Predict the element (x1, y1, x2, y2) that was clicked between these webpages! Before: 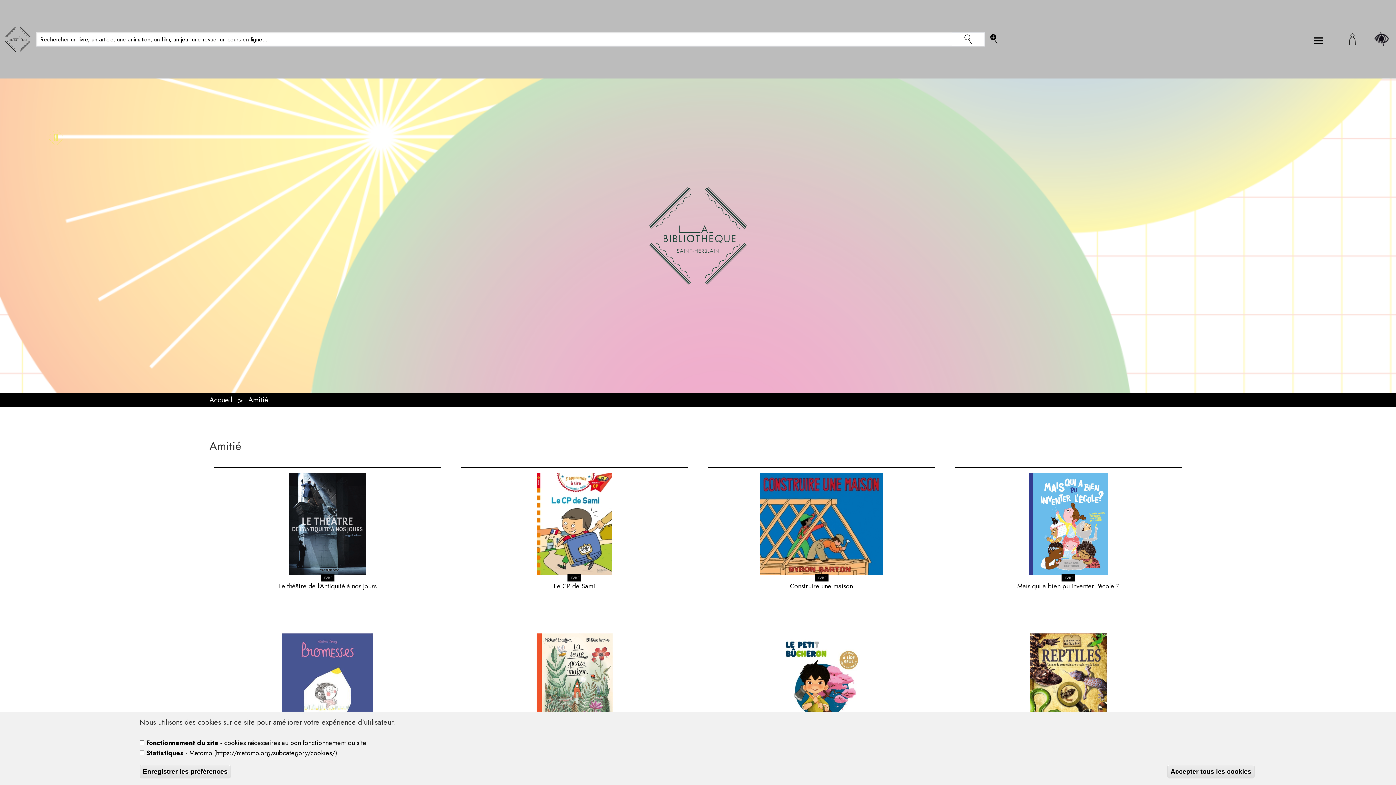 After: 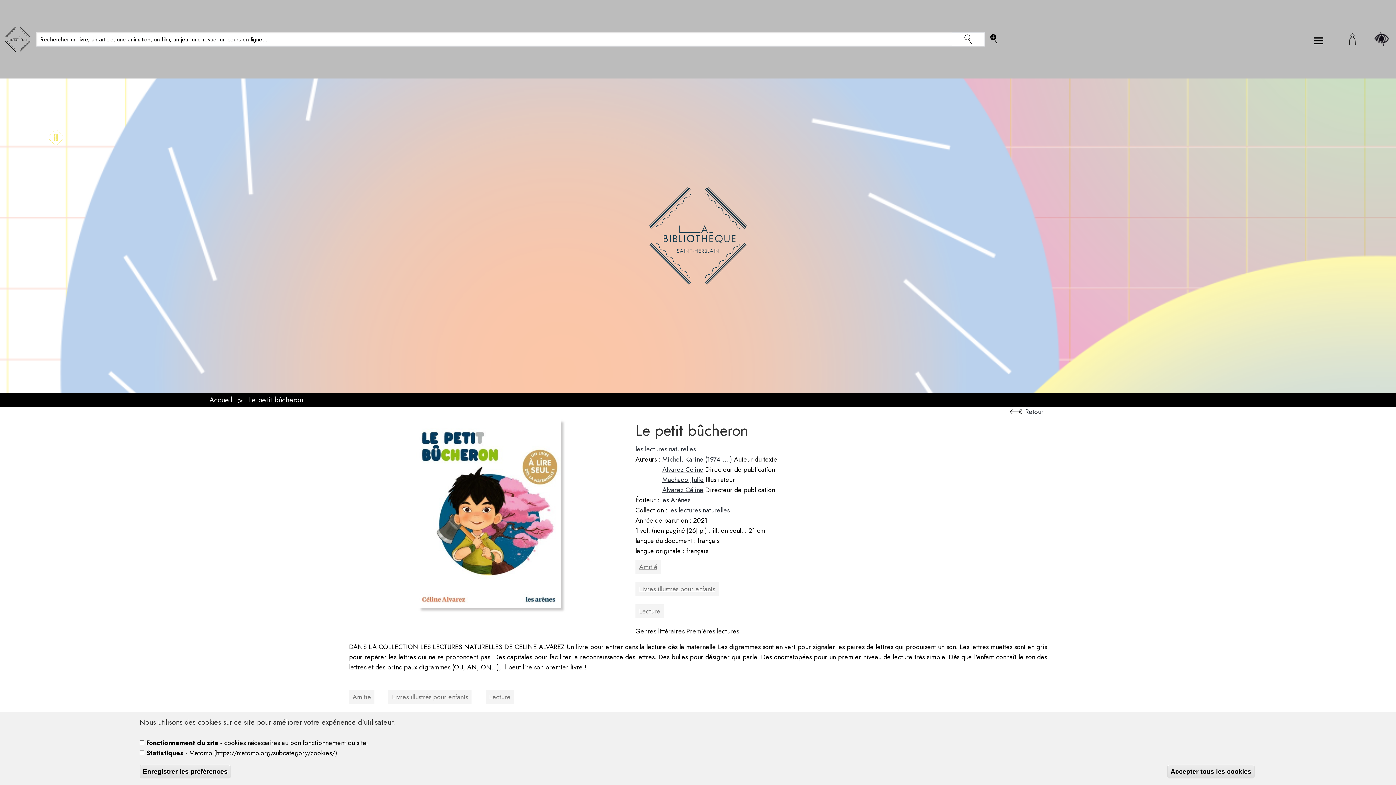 Action: bbox: (717, 634, 925, 643)